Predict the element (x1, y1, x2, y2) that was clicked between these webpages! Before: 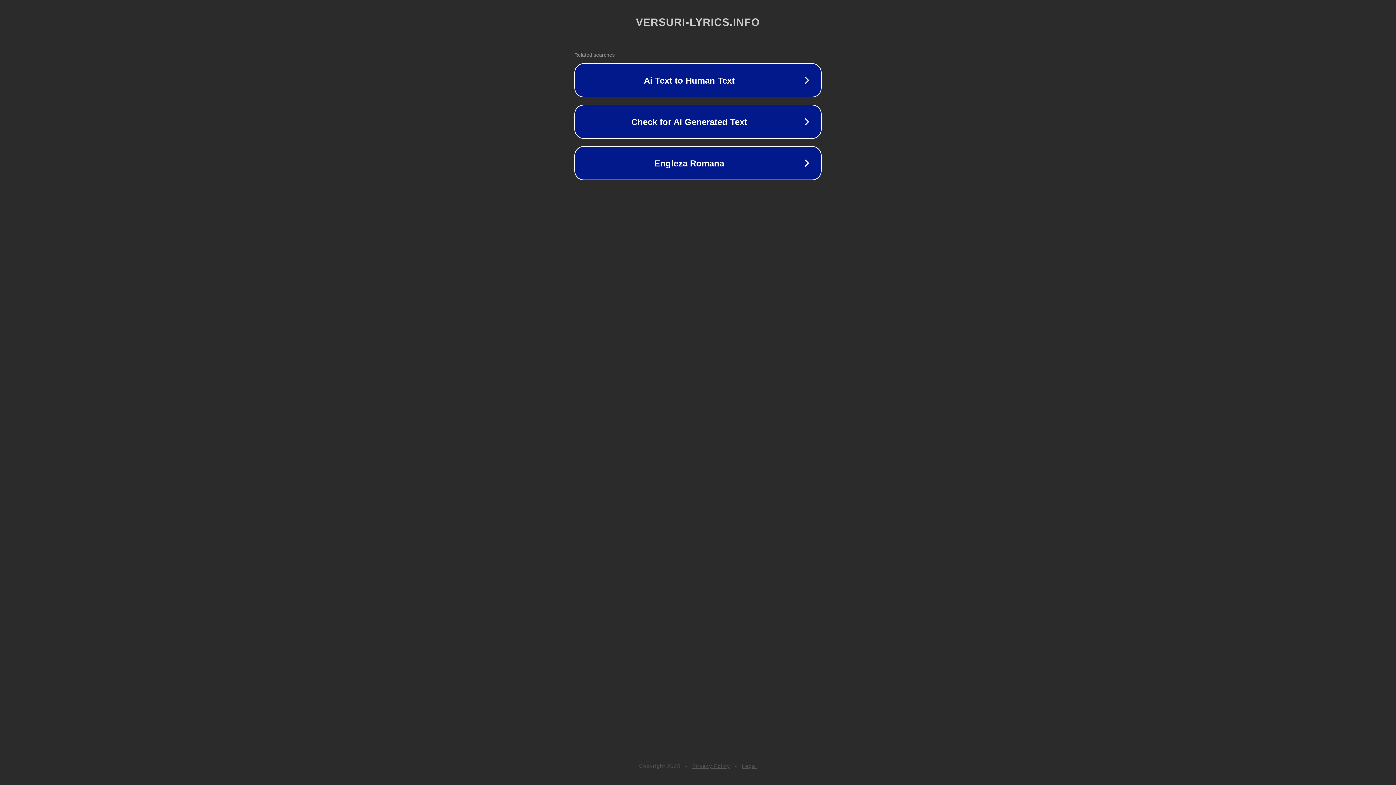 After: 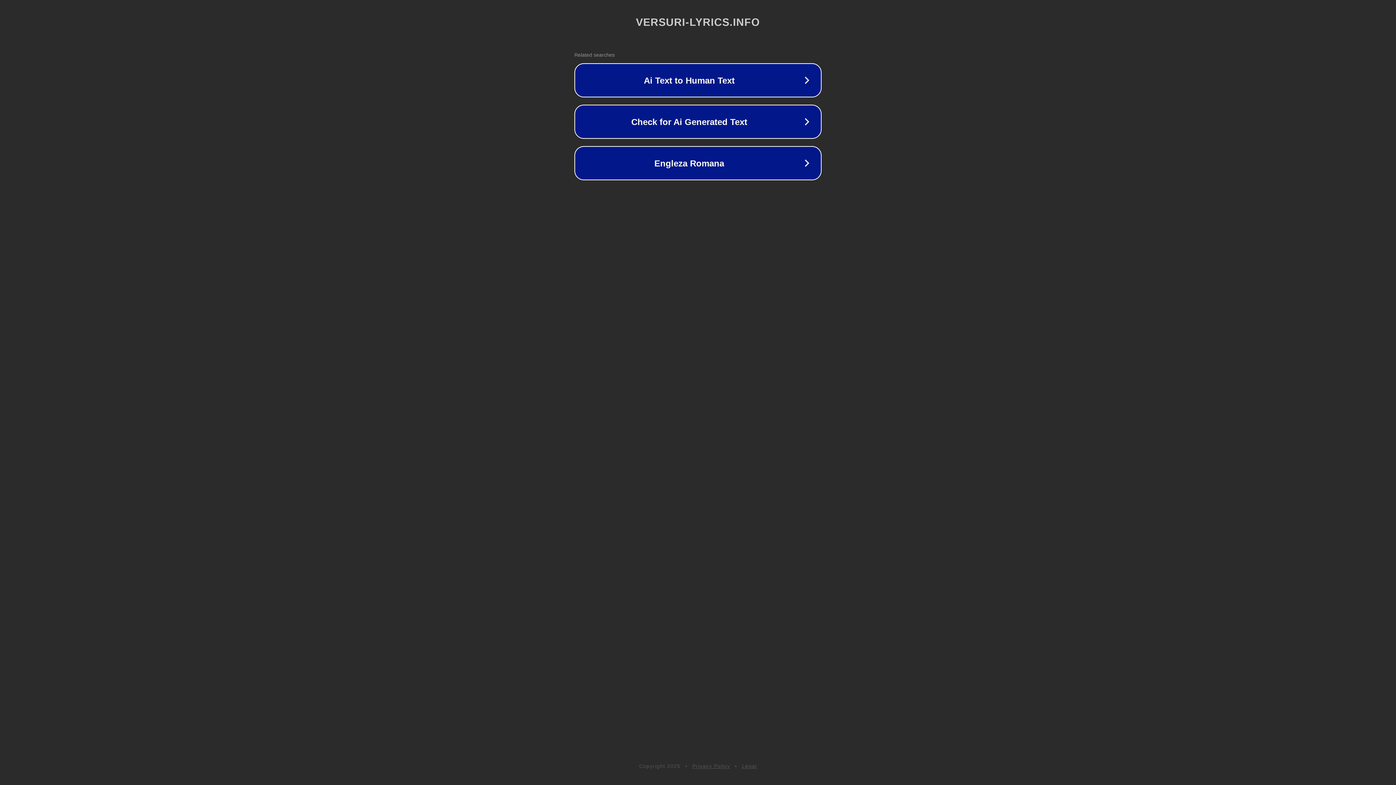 Action: label: Privacy Policy bbox: (692, 763, 730, 769)